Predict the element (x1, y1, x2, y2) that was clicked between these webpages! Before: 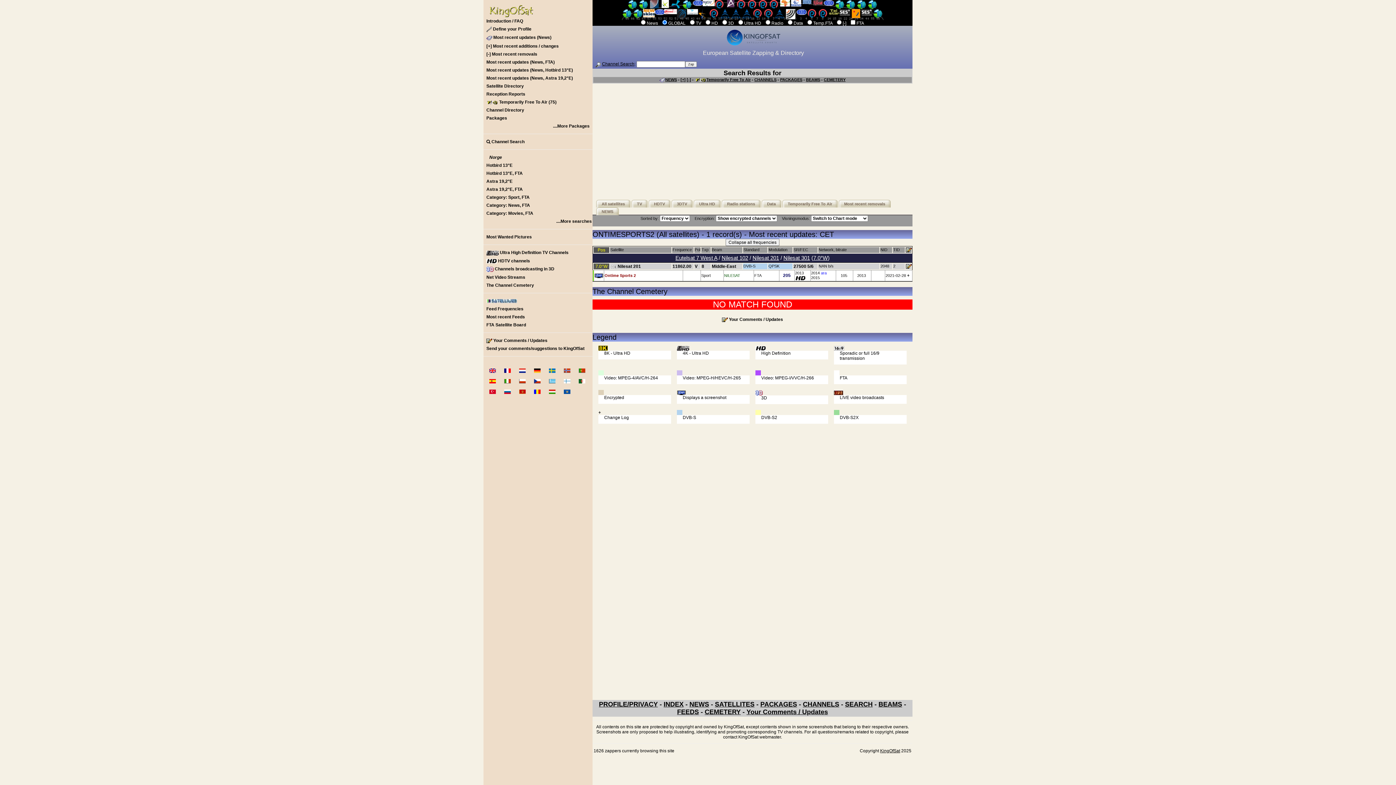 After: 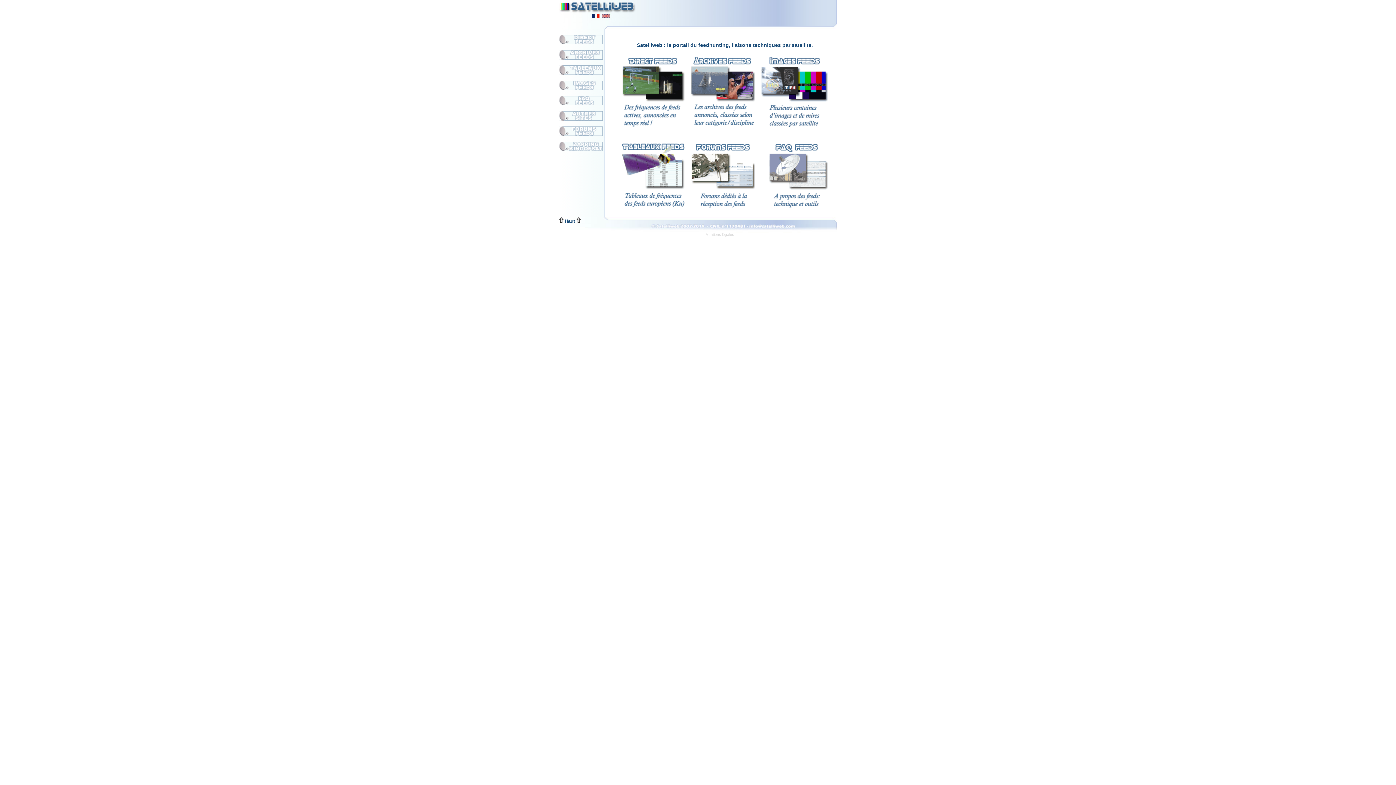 Action: bbox: (483, 297, 592, 305)